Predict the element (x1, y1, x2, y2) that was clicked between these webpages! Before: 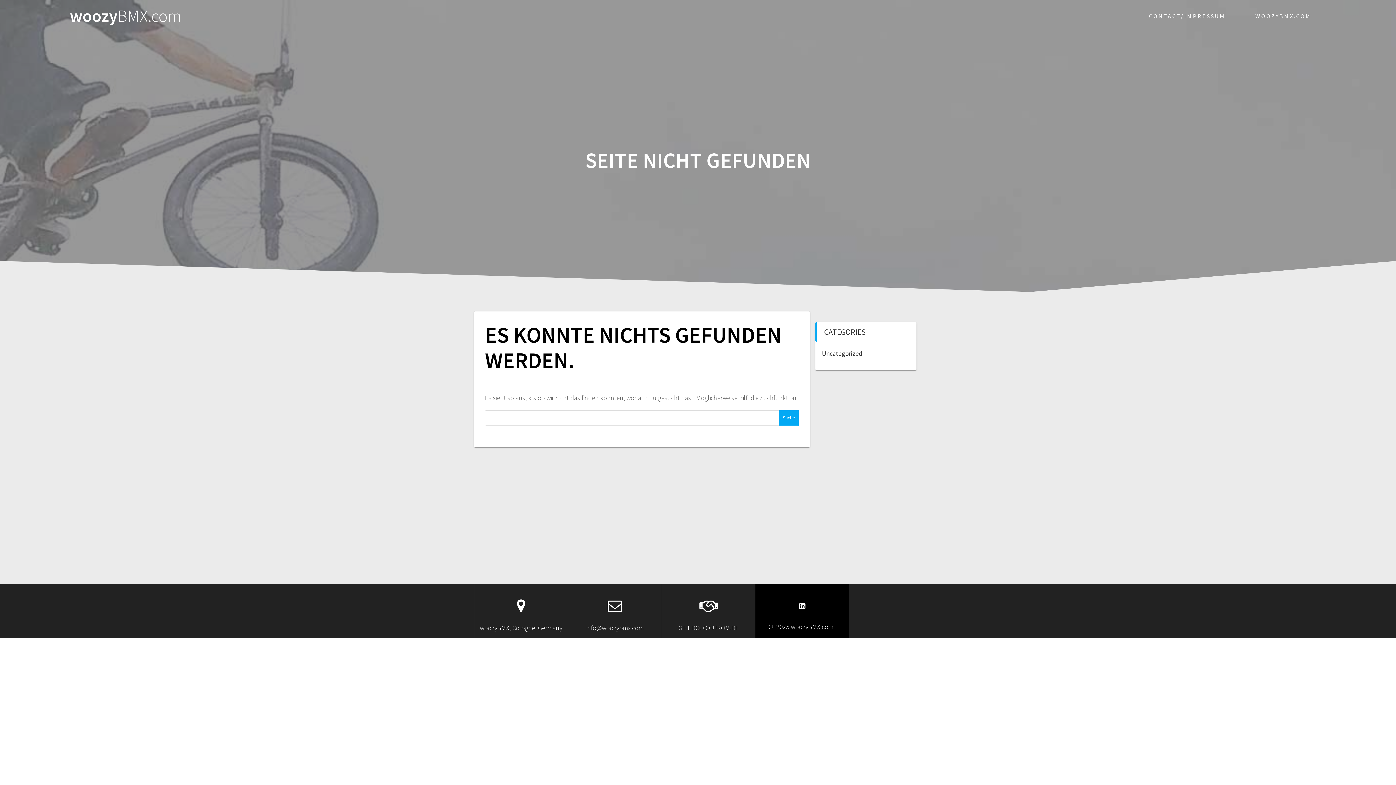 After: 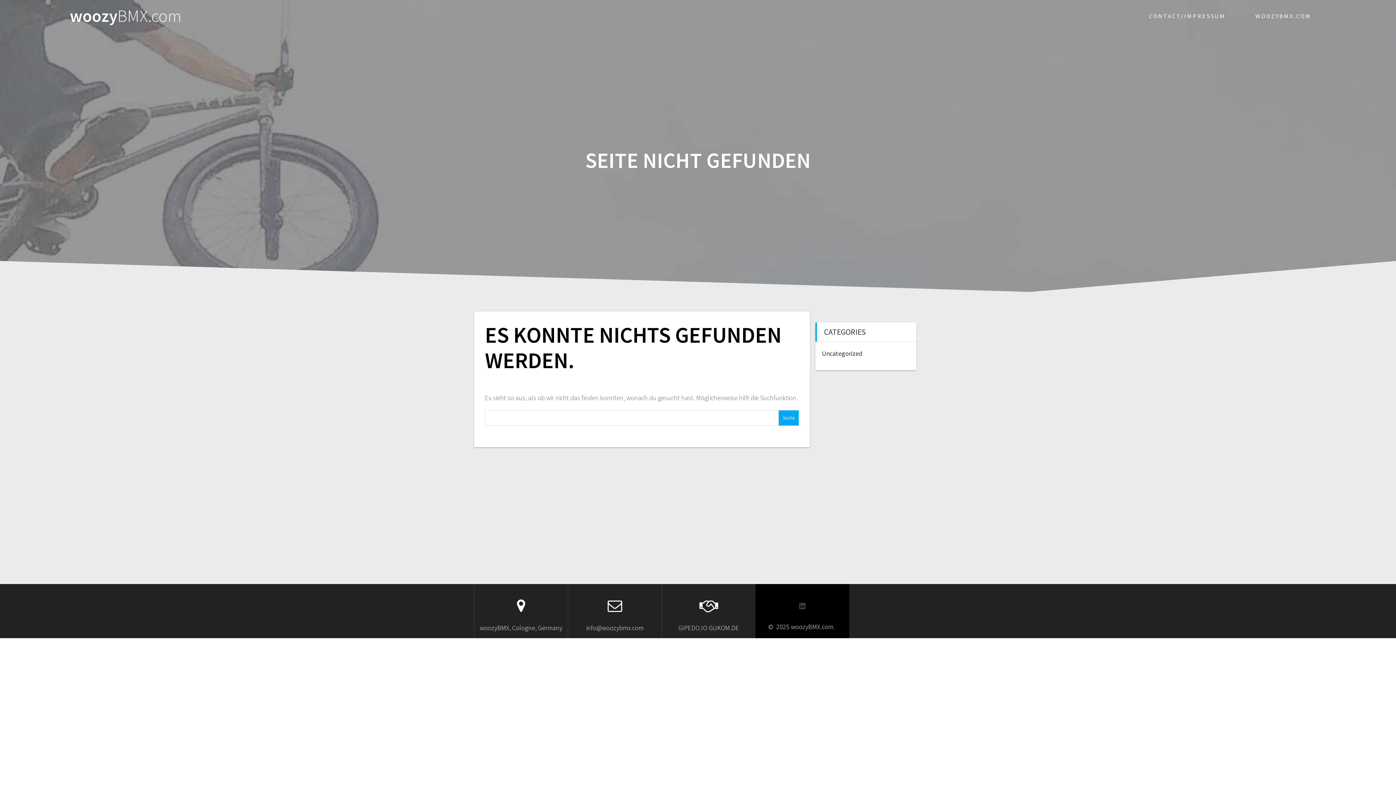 Action: bbox: (797, 602, 807, 611)